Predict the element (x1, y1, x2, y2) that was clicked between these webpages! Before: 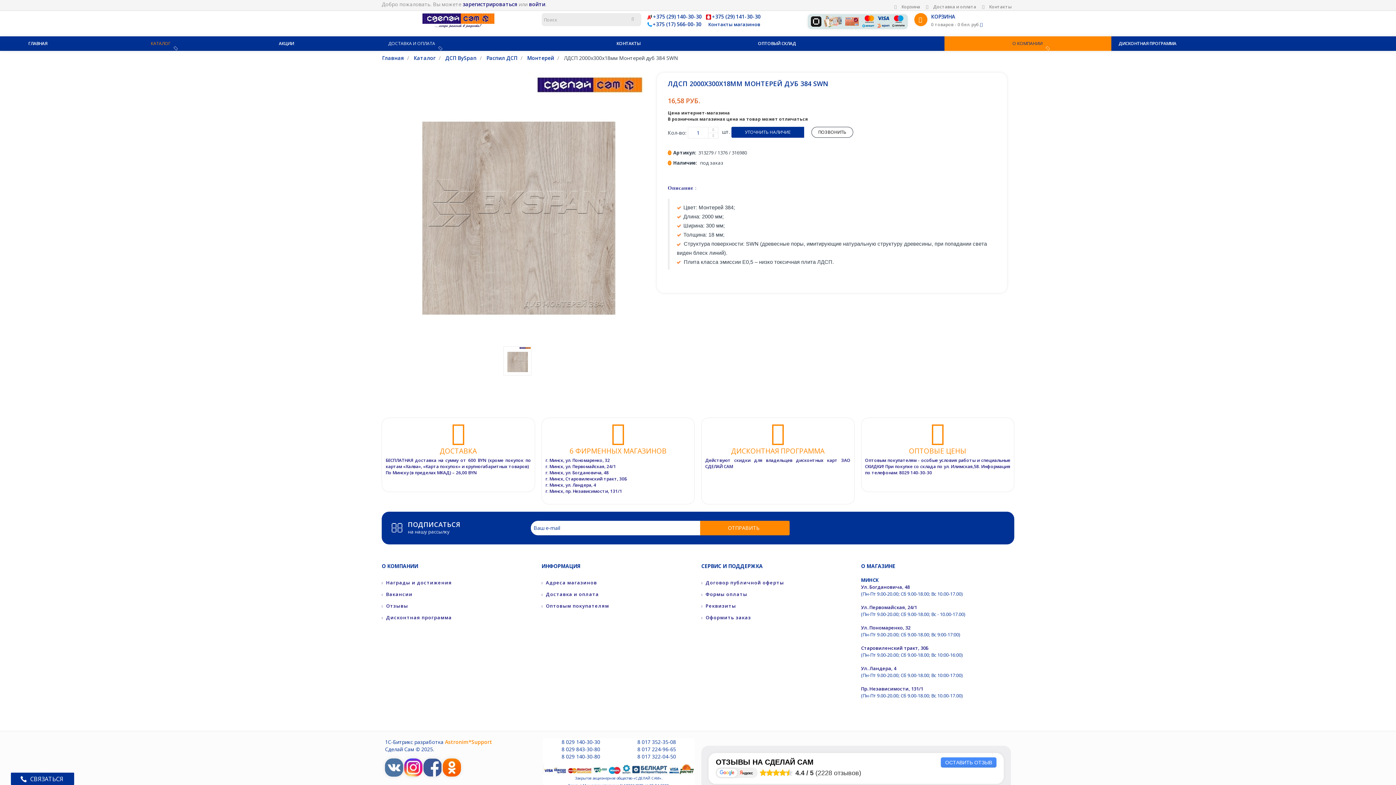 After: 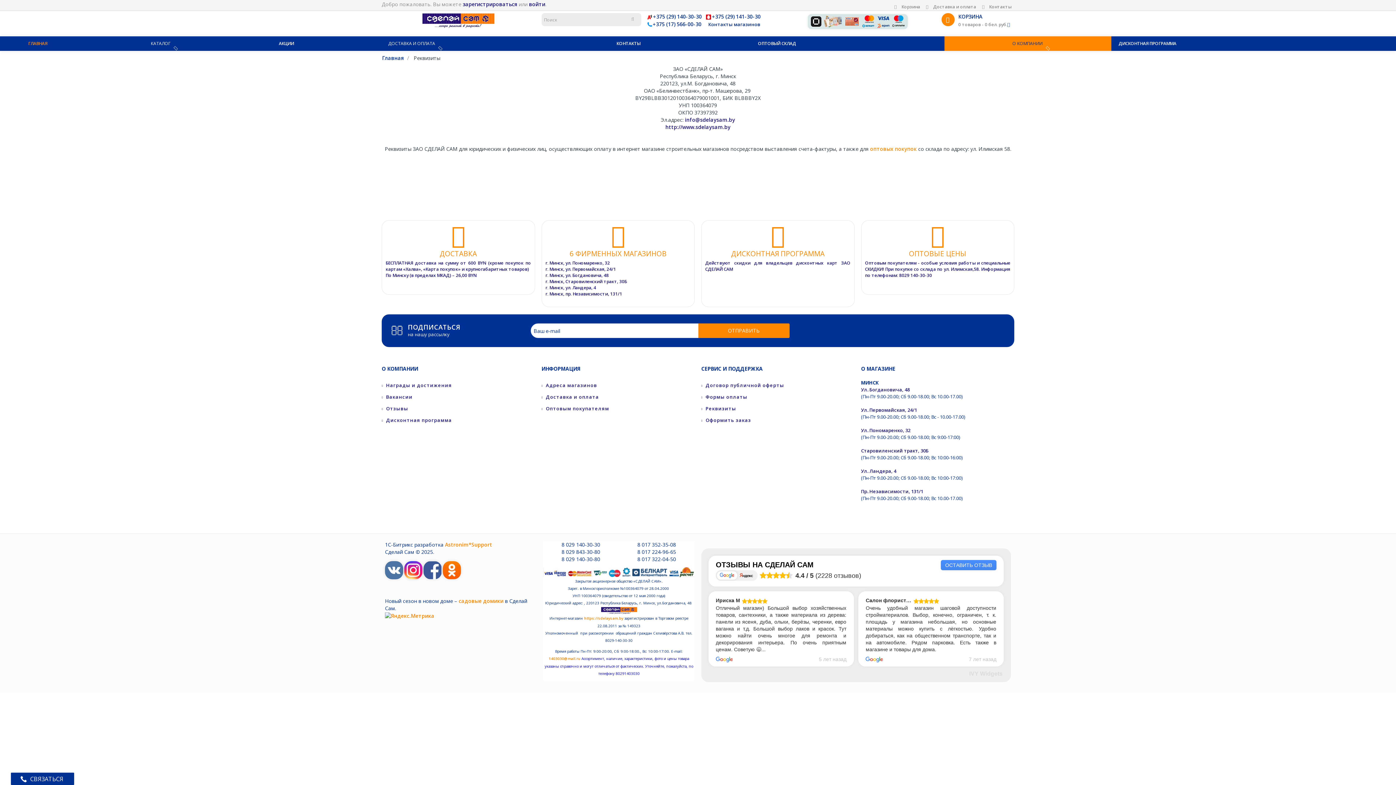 Action: bbox: (701, 602, 736, 609) label:  Реквизиты